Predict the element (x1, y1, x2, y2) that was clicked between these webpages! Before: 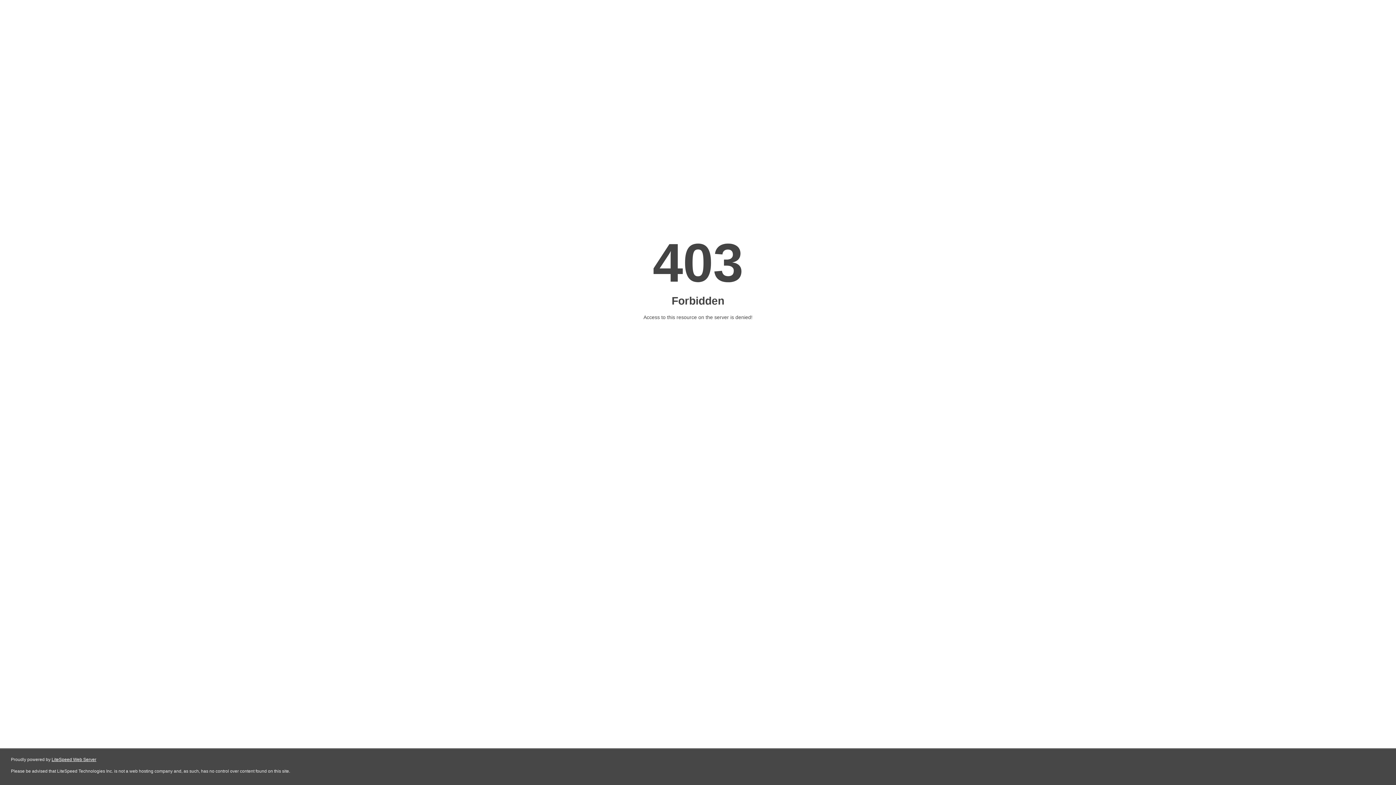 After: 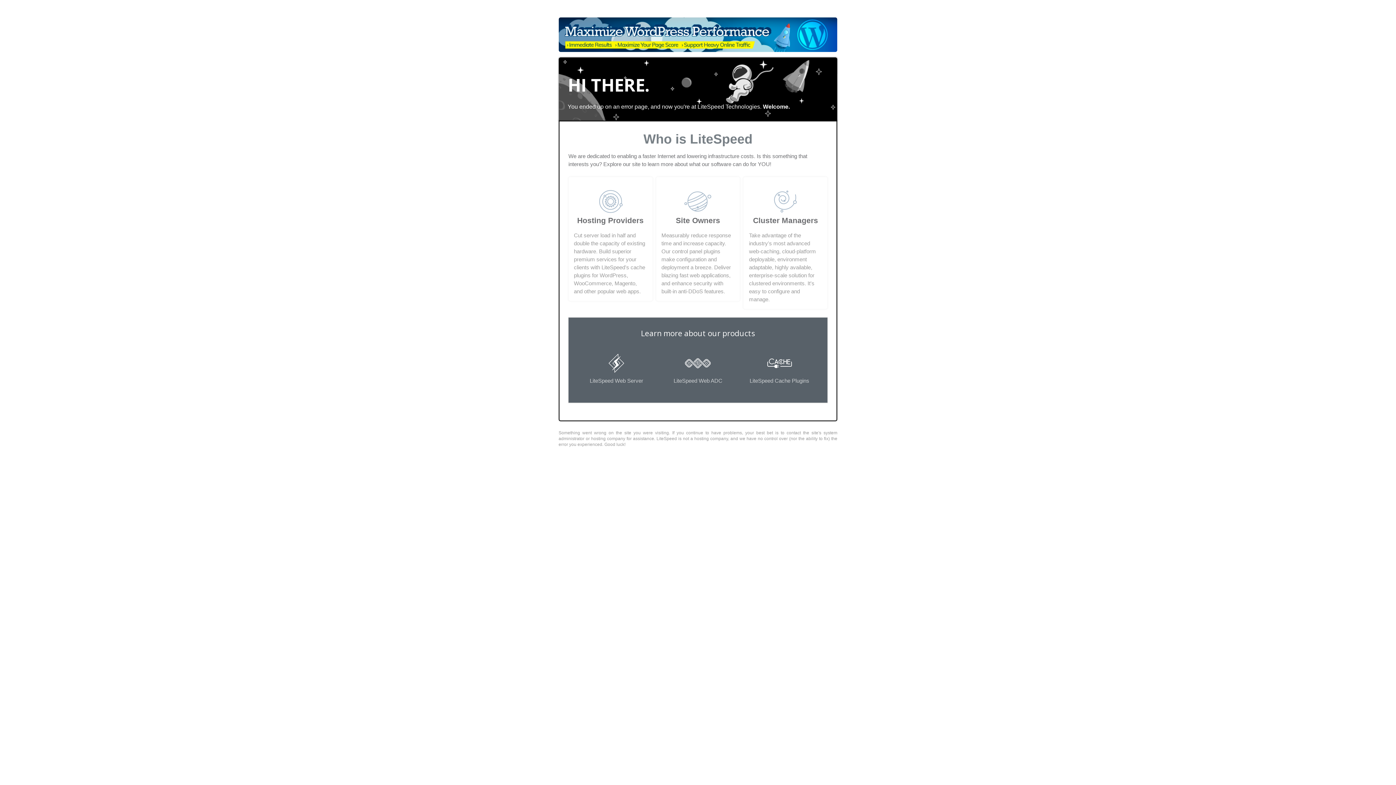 Action: label: LiteSpeed Web Server bbox: (51, 757, 96, 762)